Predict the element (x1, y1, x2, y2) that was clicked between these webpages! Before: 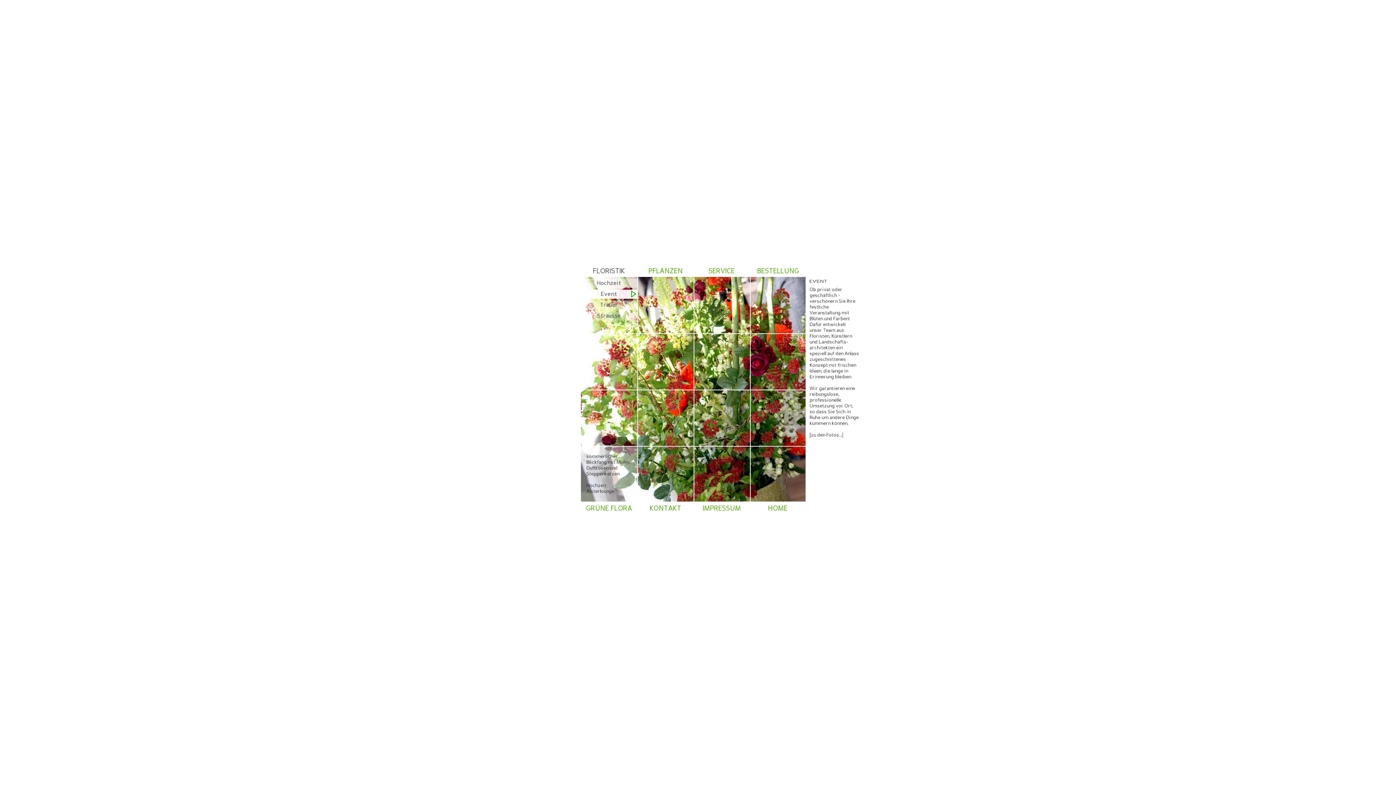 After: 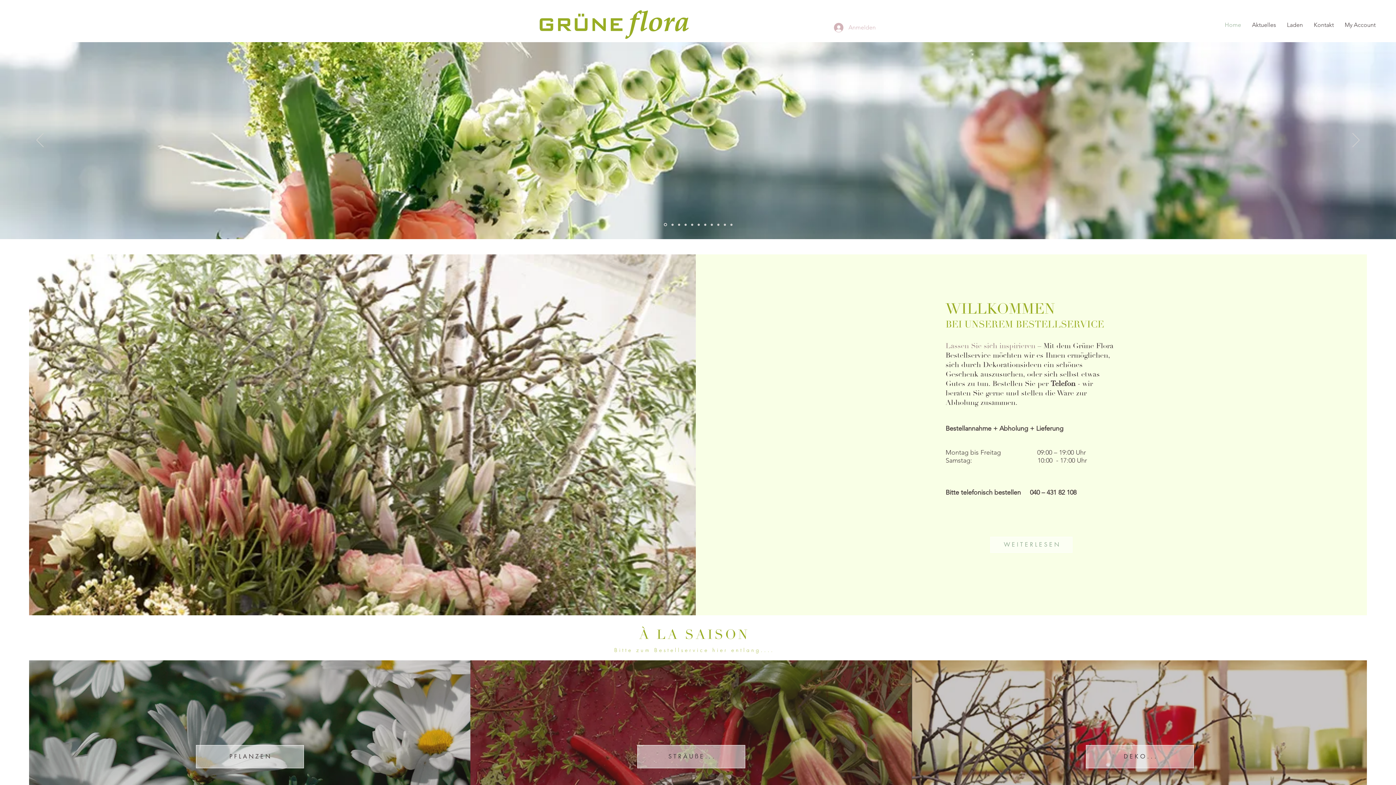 Action: bbox: (750, 266, 806, 277)